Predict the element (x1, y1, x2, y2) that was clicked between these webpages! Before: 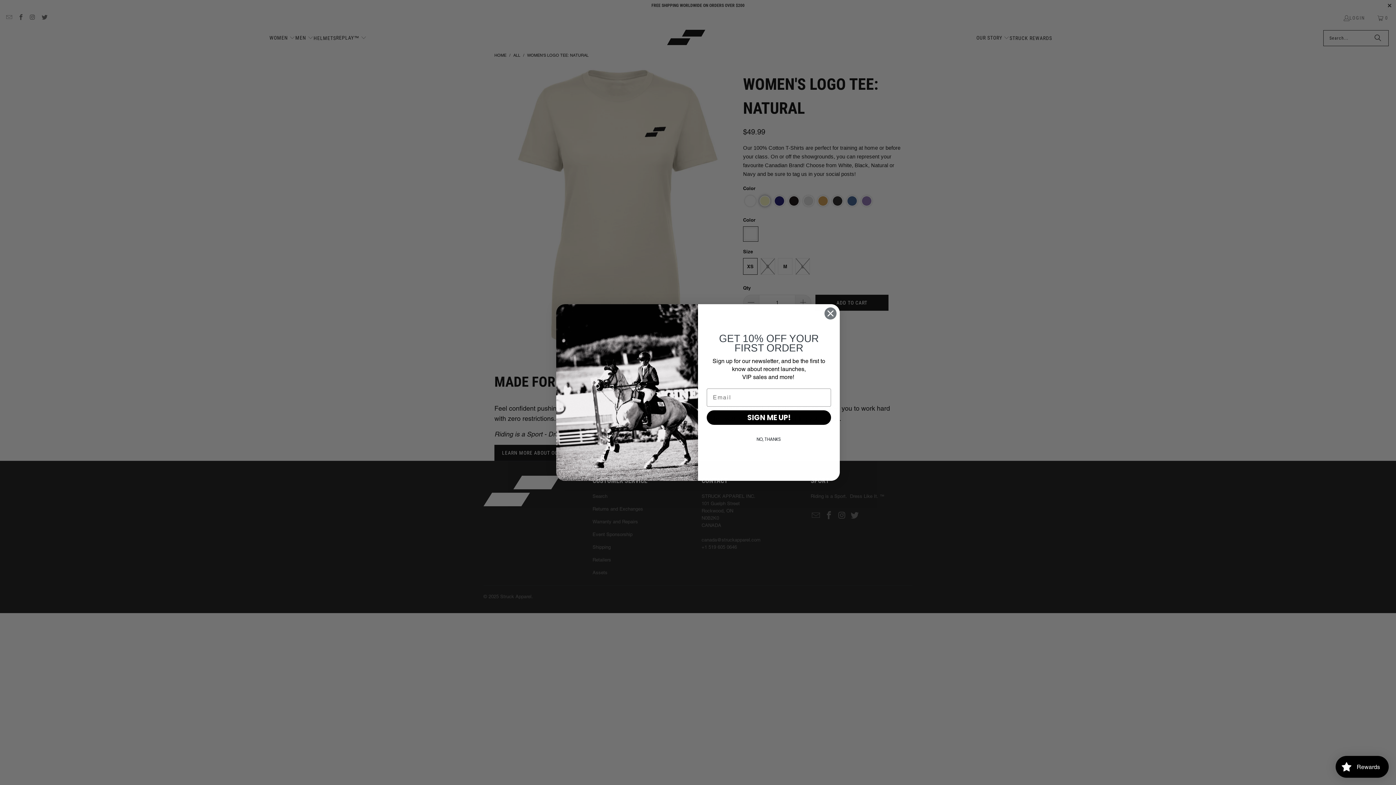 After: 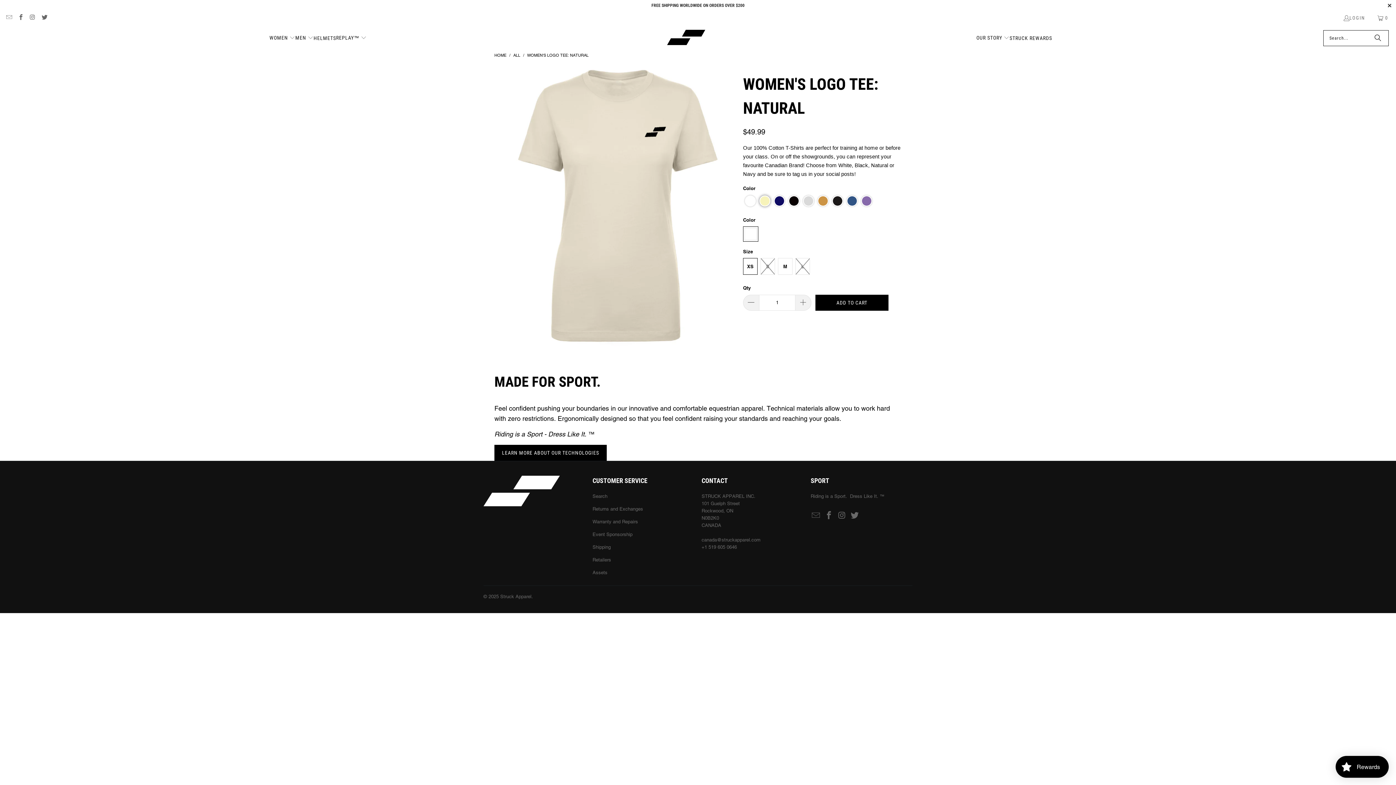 Action: label: Close dialog bbox: (824, 307, 837, 319)